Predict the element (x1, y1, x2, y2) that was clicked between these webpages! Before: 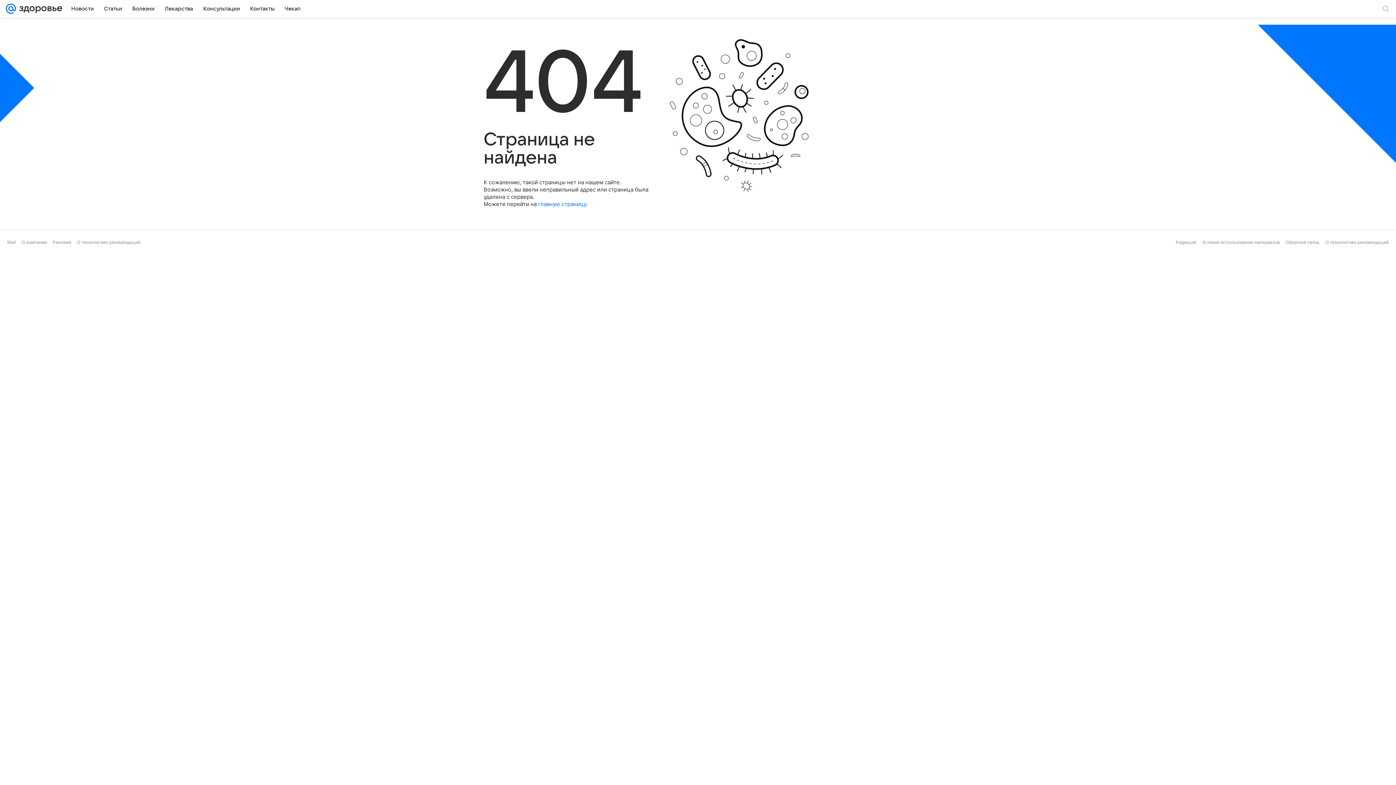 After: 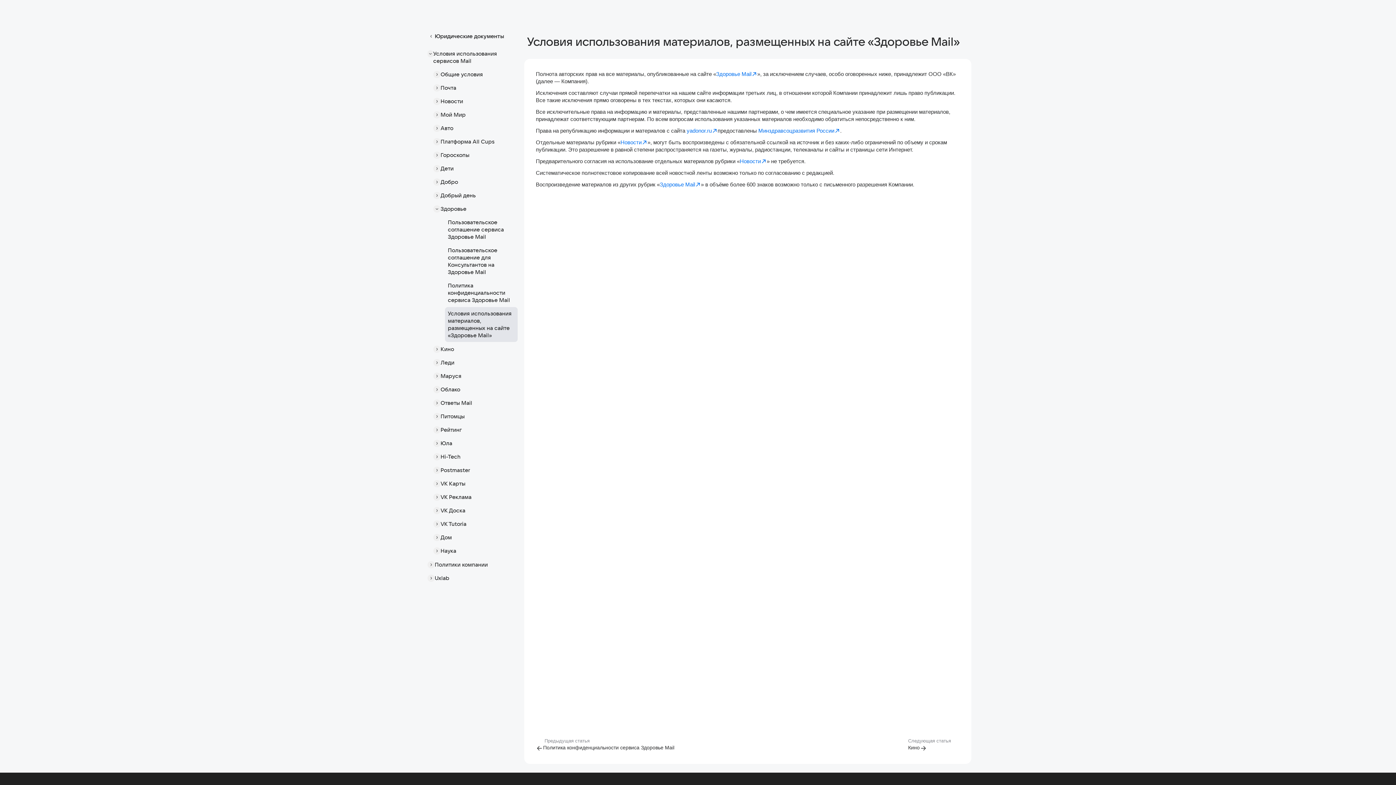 Action: label: Условия использования материалов bbox: (1202, 239, 1280, 245)